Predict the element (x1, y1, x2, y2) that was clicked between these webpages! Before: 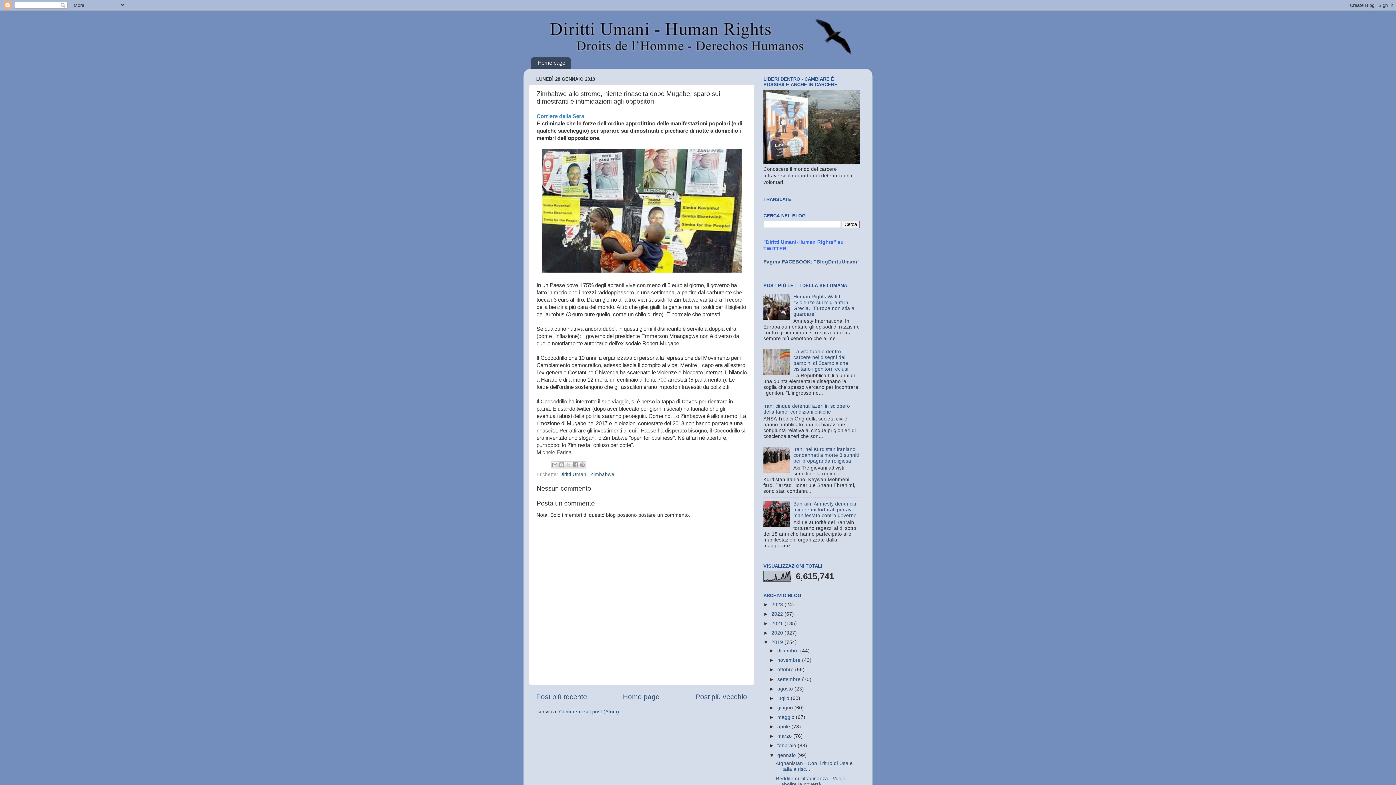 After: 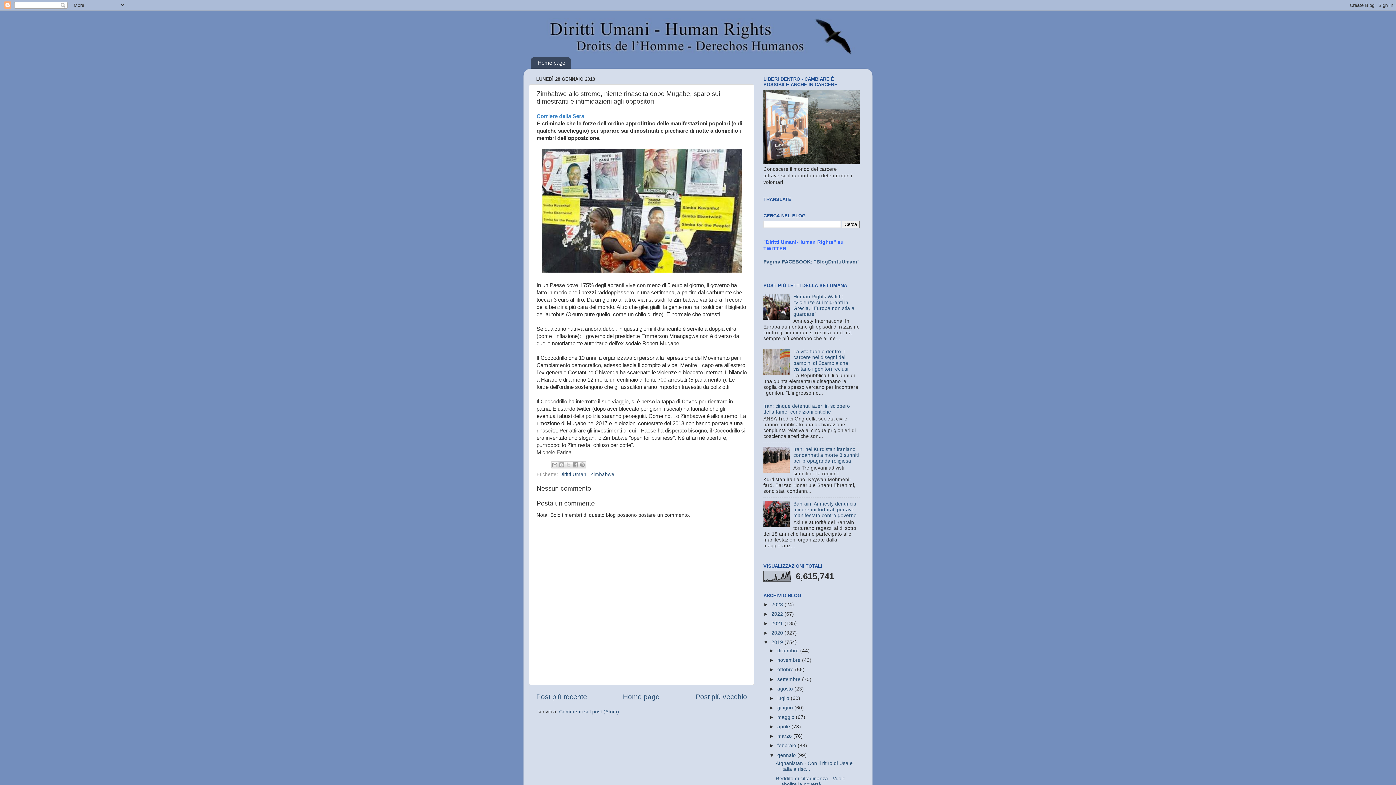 Action: bbox: (763, 370, 791, 376)